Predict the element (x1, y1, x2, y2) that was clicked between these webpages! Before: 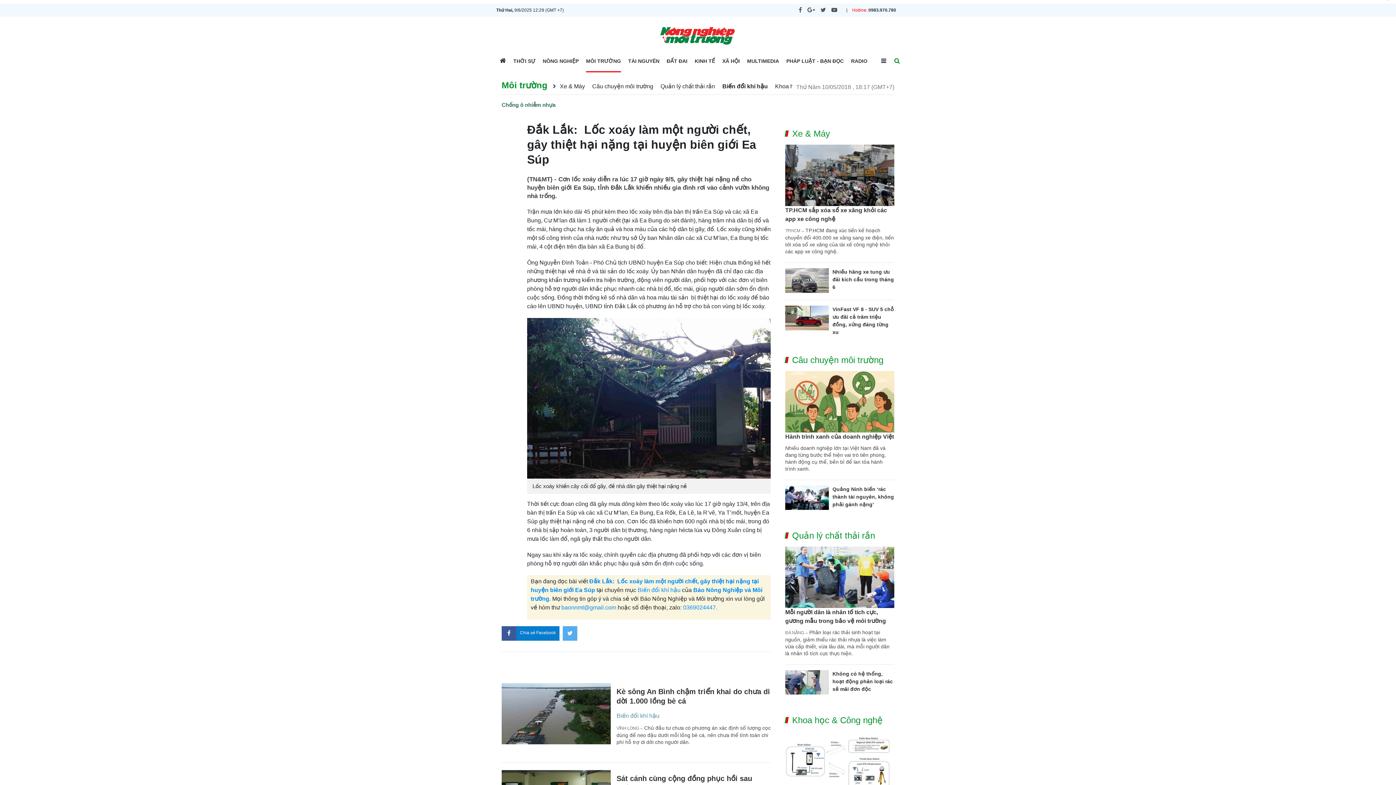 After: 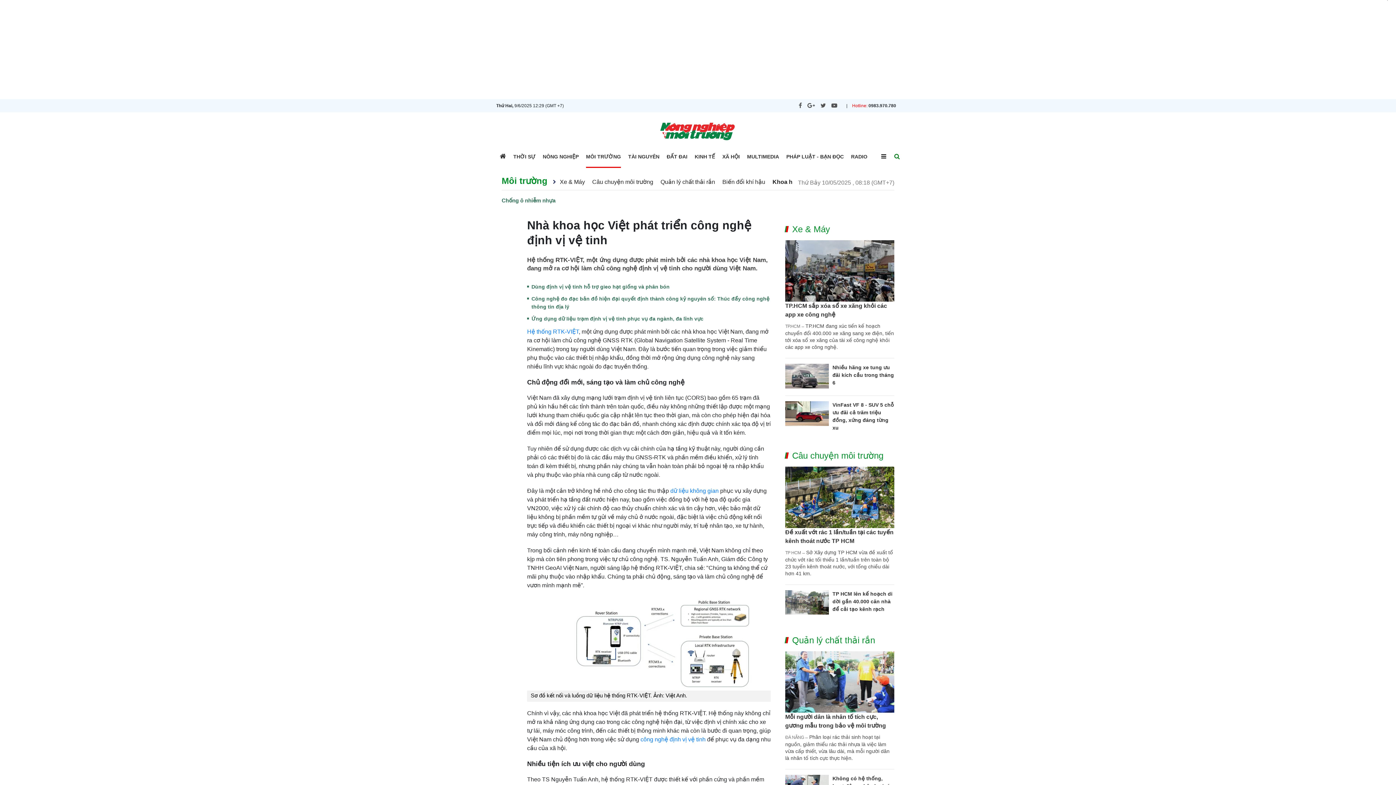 Action: bbox: (785, 731, 894, 792)